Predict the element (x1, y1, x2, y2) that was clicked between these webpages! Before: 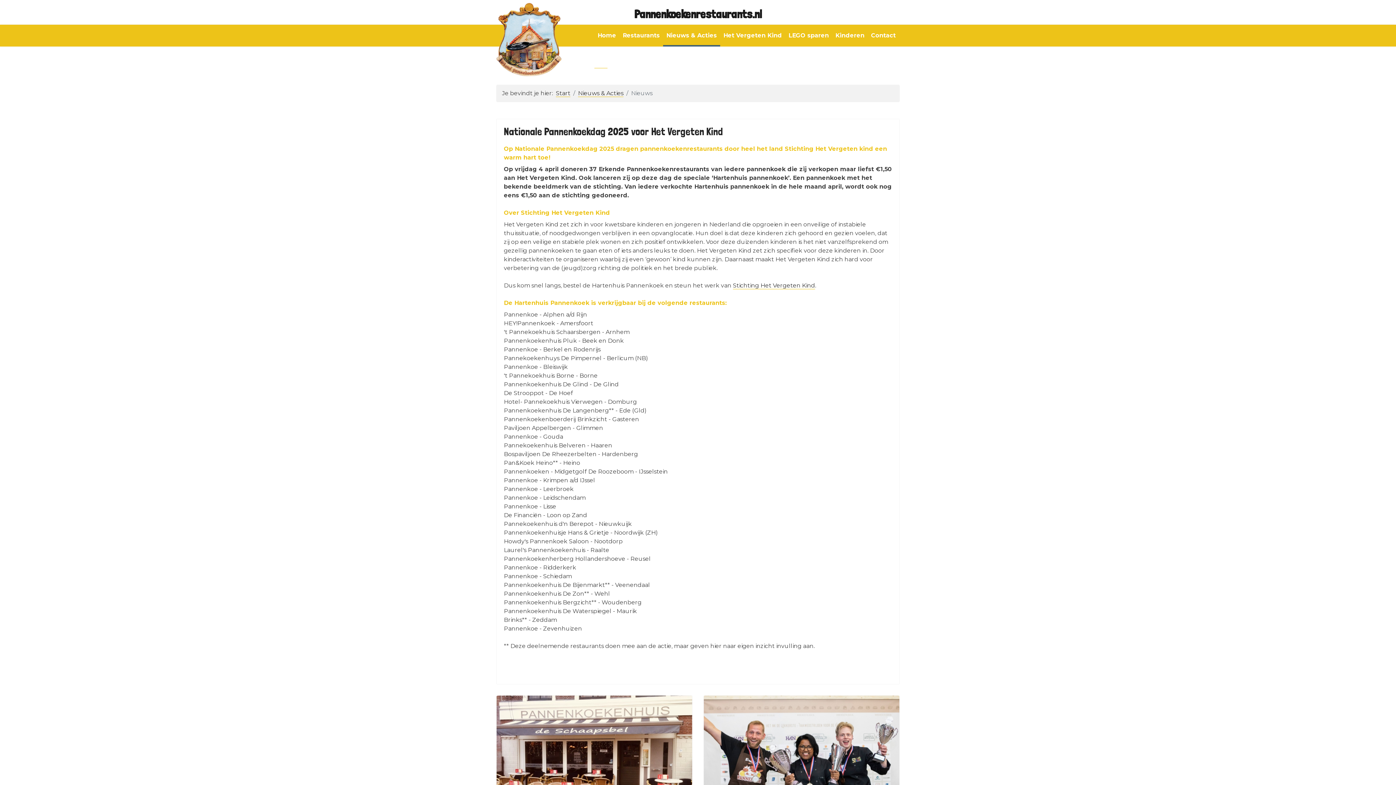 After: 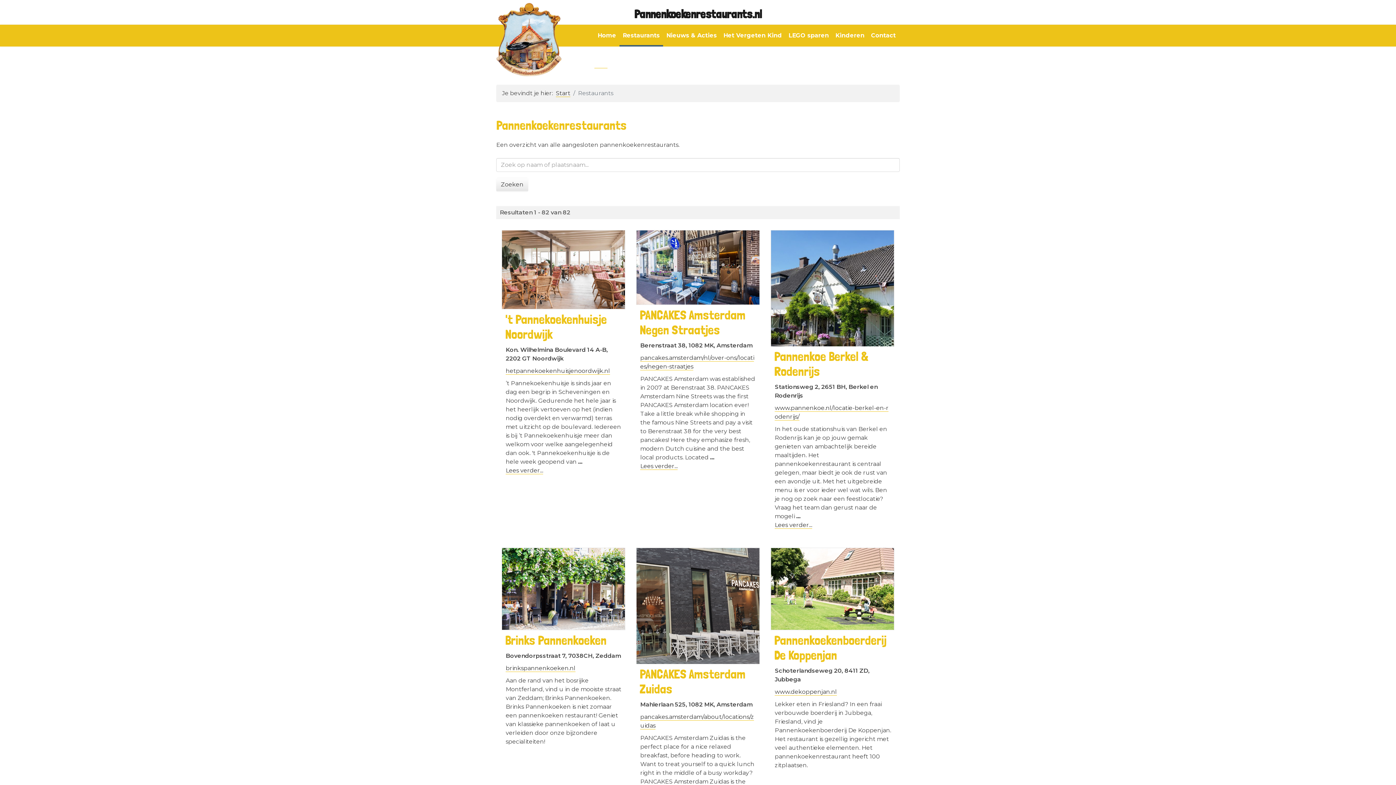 Action: bbox: (619, 24, 663, 46) label: Restaurants